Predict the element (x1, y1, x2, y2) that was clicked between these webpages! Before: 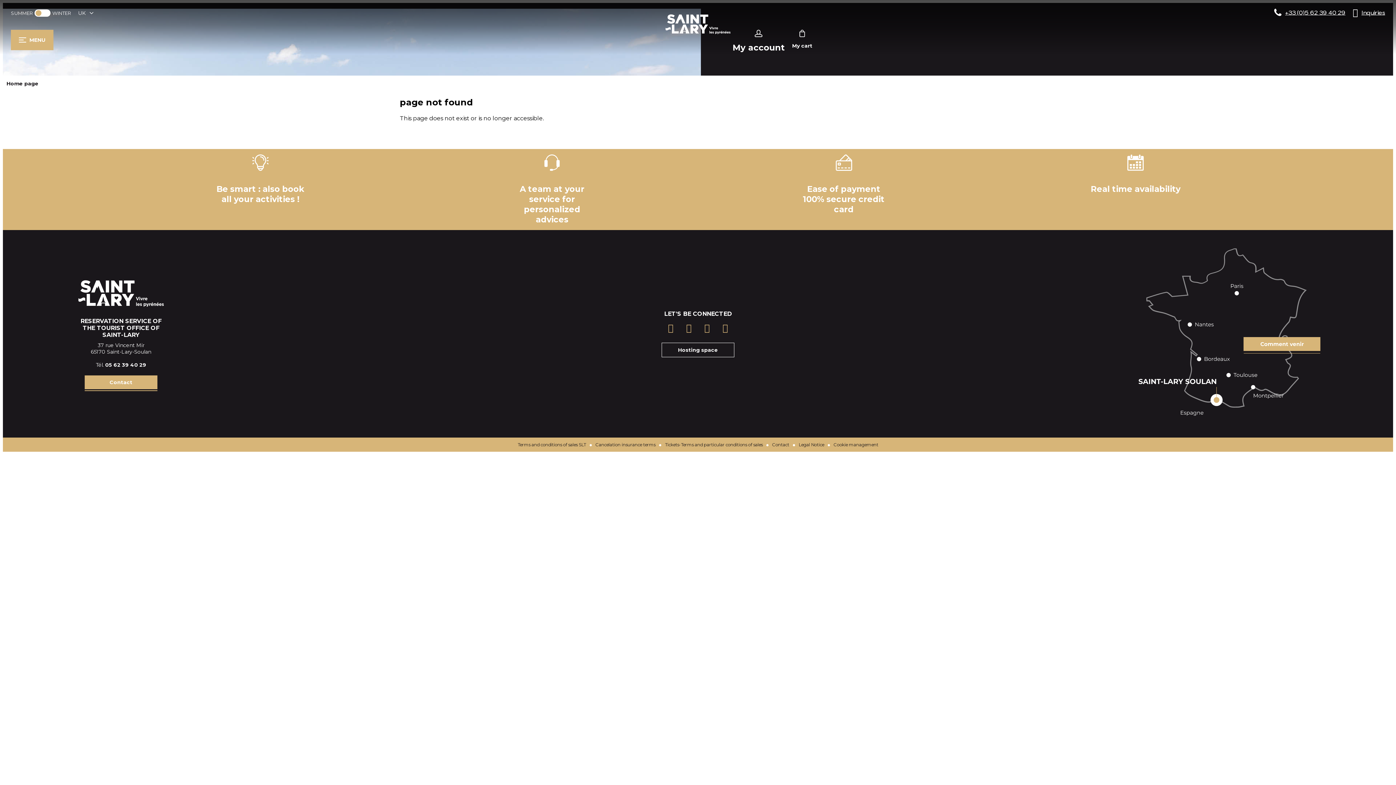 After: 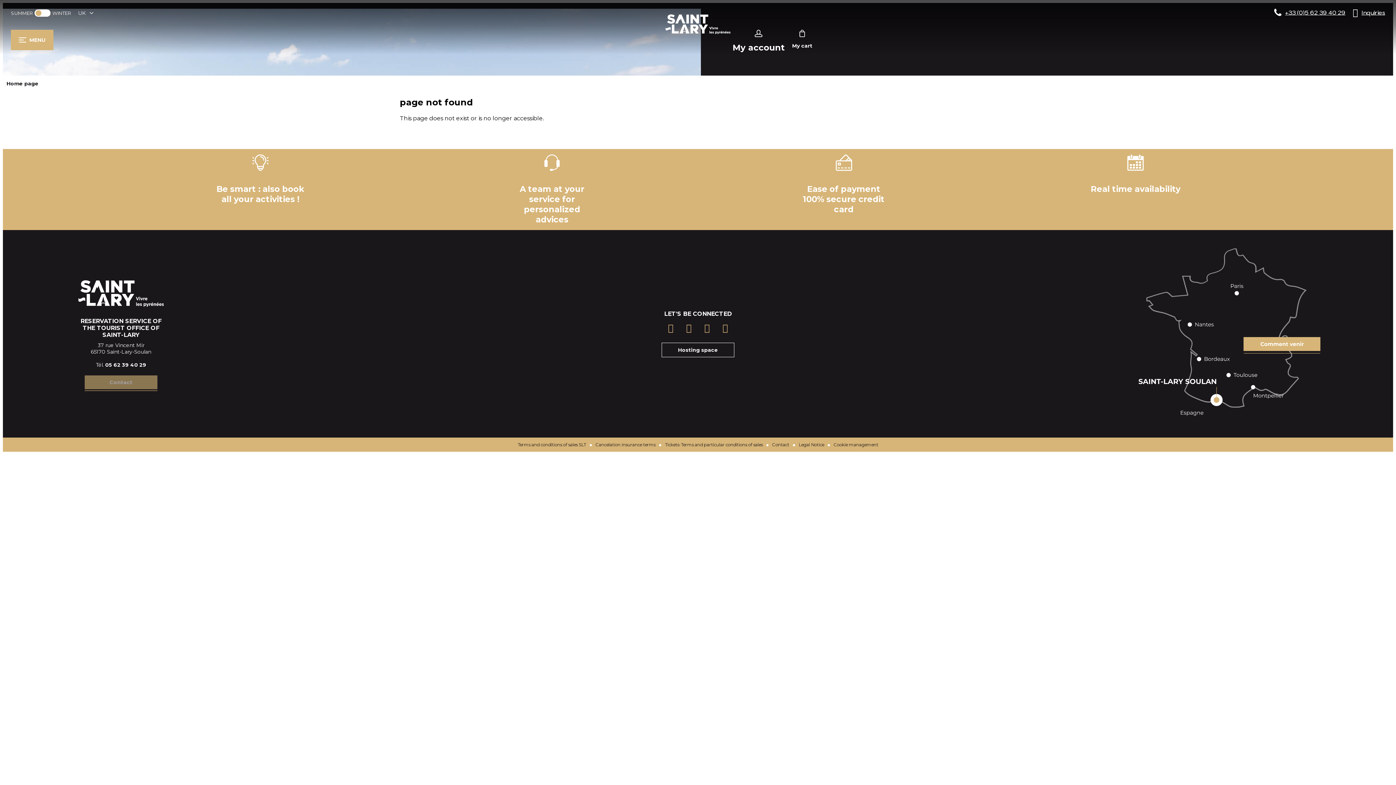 Action: label: Contact bbox: (84, 375, 157, 389)